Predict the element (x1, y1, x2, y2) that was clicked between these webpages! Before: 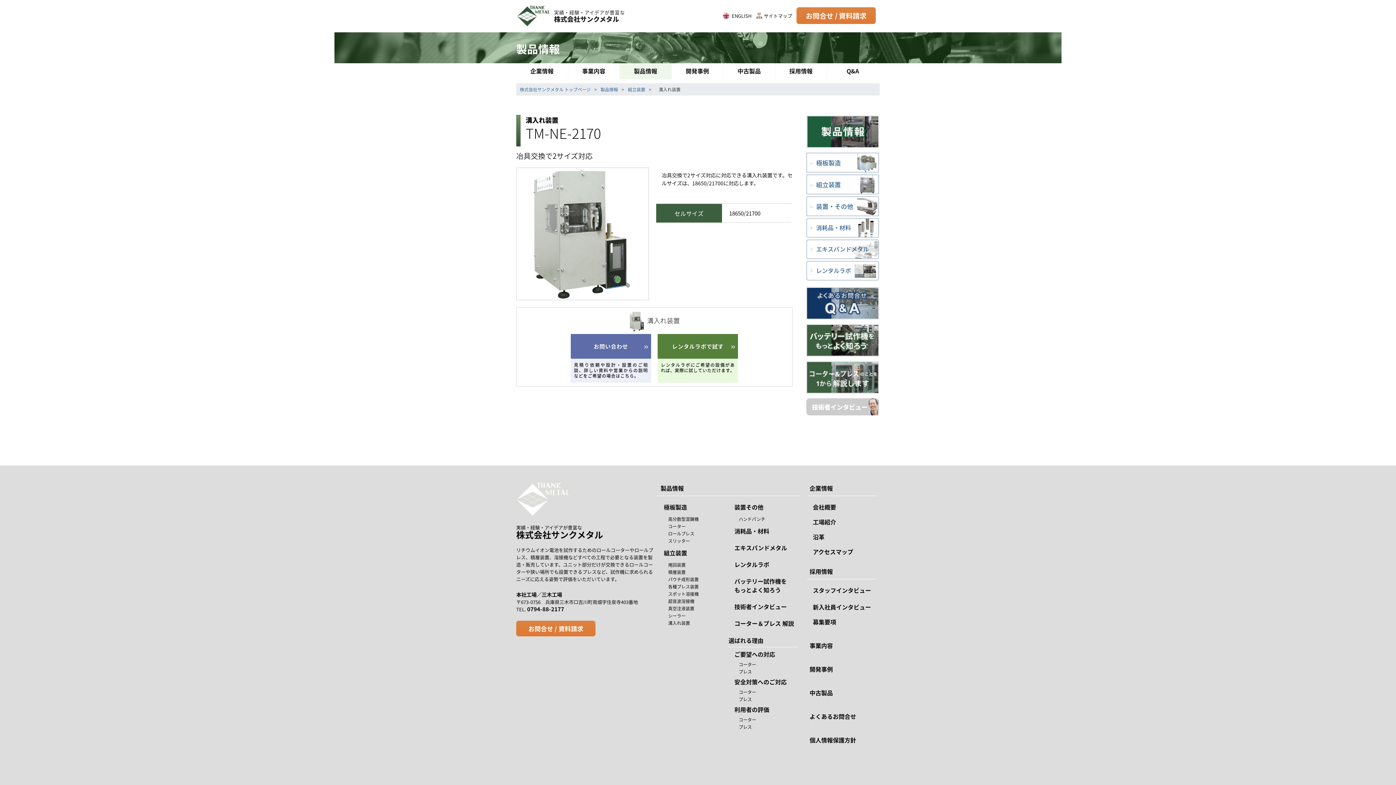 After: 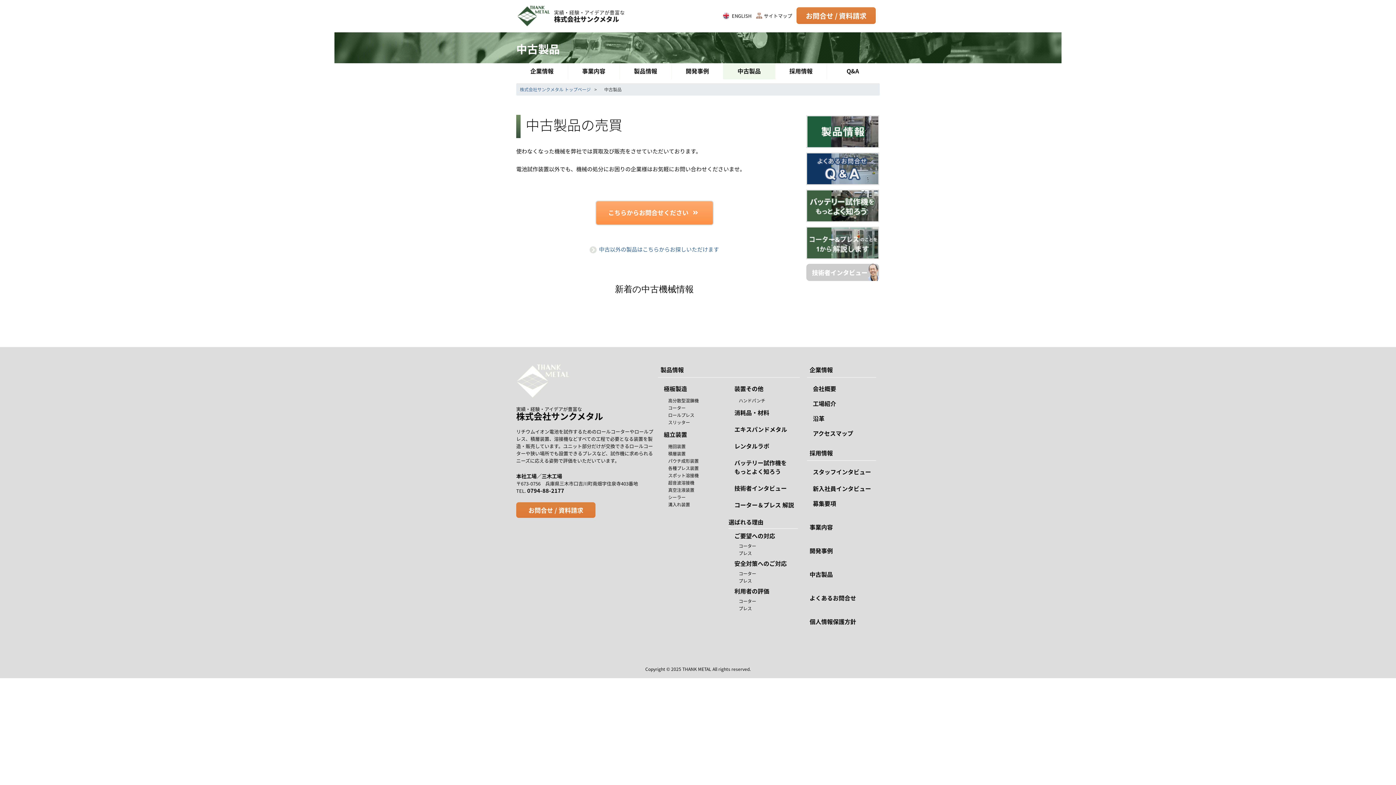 Action: bbox: (807, 688, 833, 697) label: 中古製品